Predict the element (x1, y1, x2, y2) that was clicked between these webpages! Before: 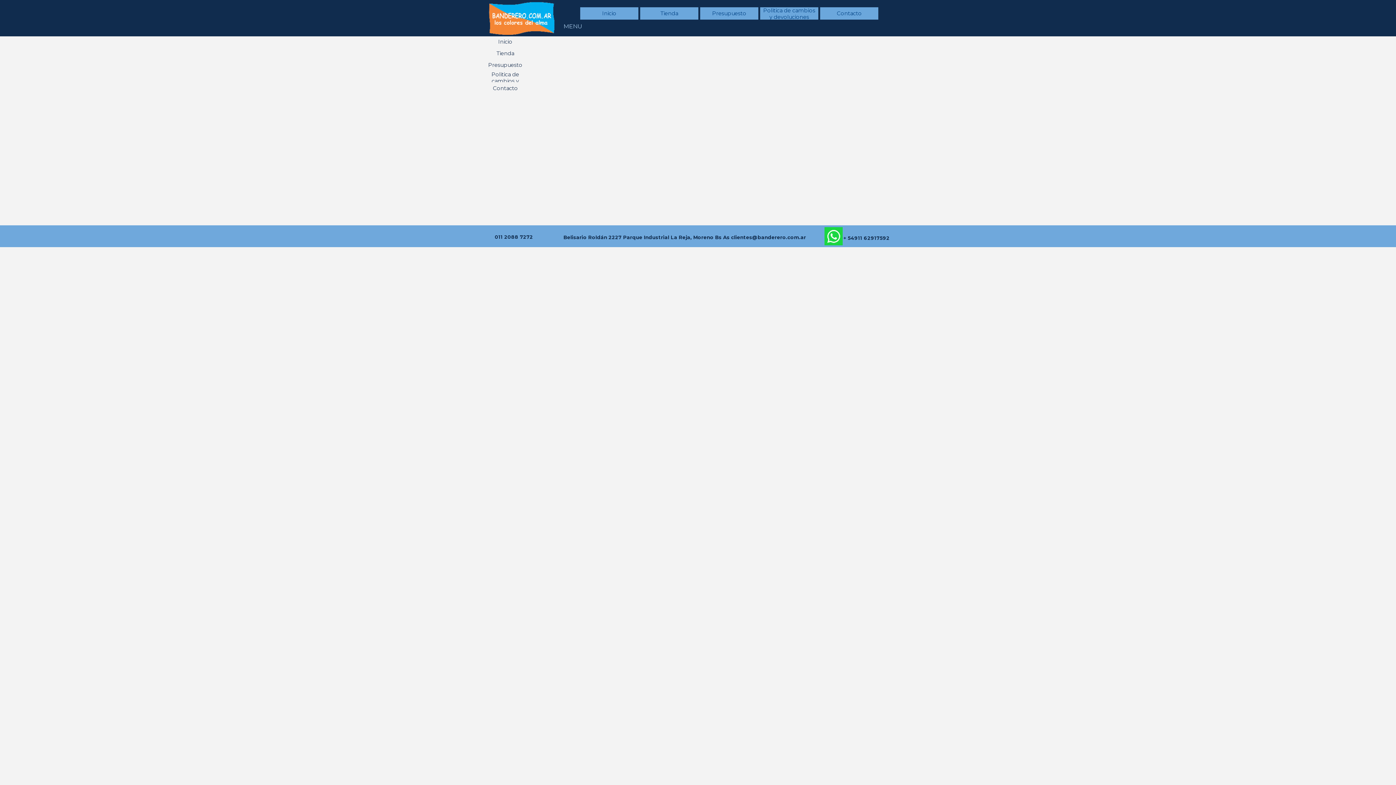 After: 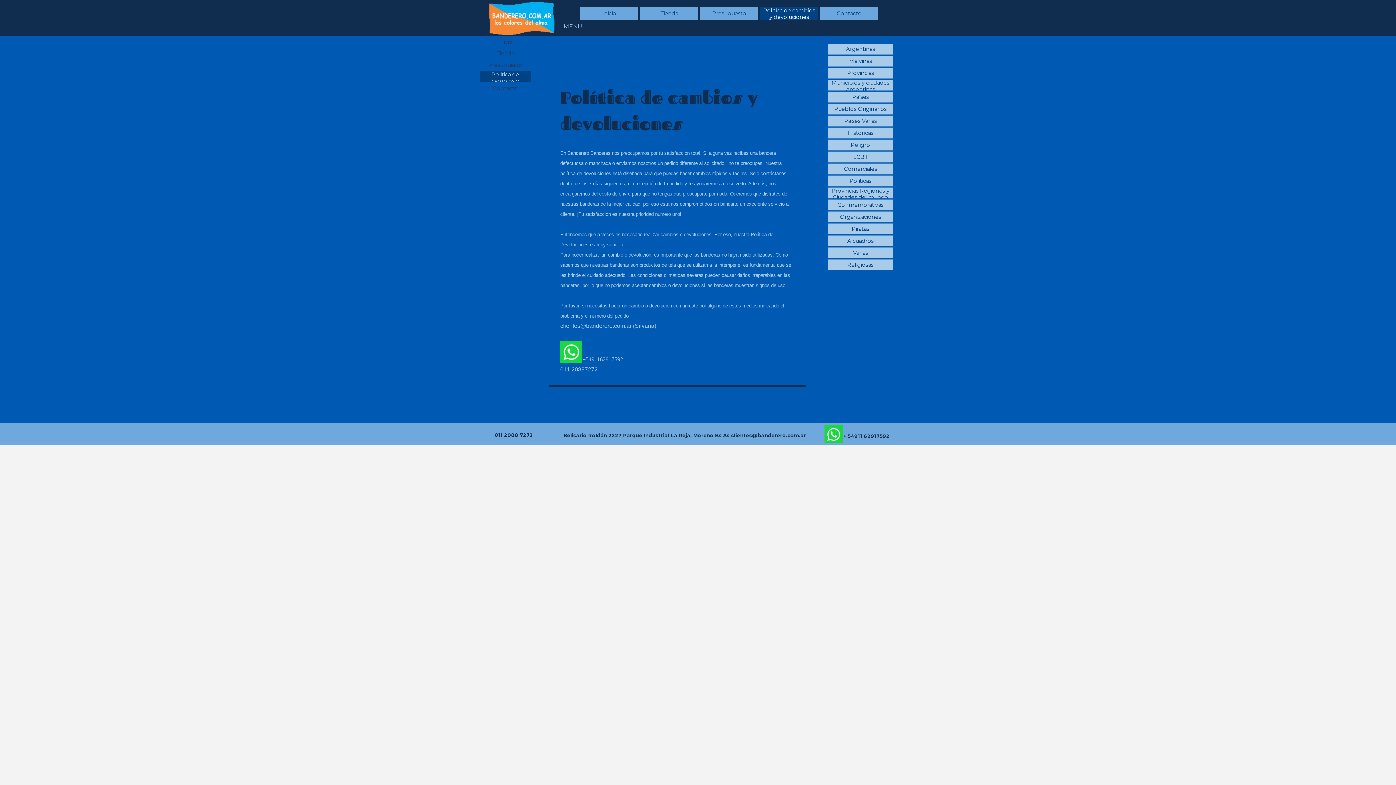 Action: bbox: (762, 7, 816, 20) label: Politica de cambios y devoluciones